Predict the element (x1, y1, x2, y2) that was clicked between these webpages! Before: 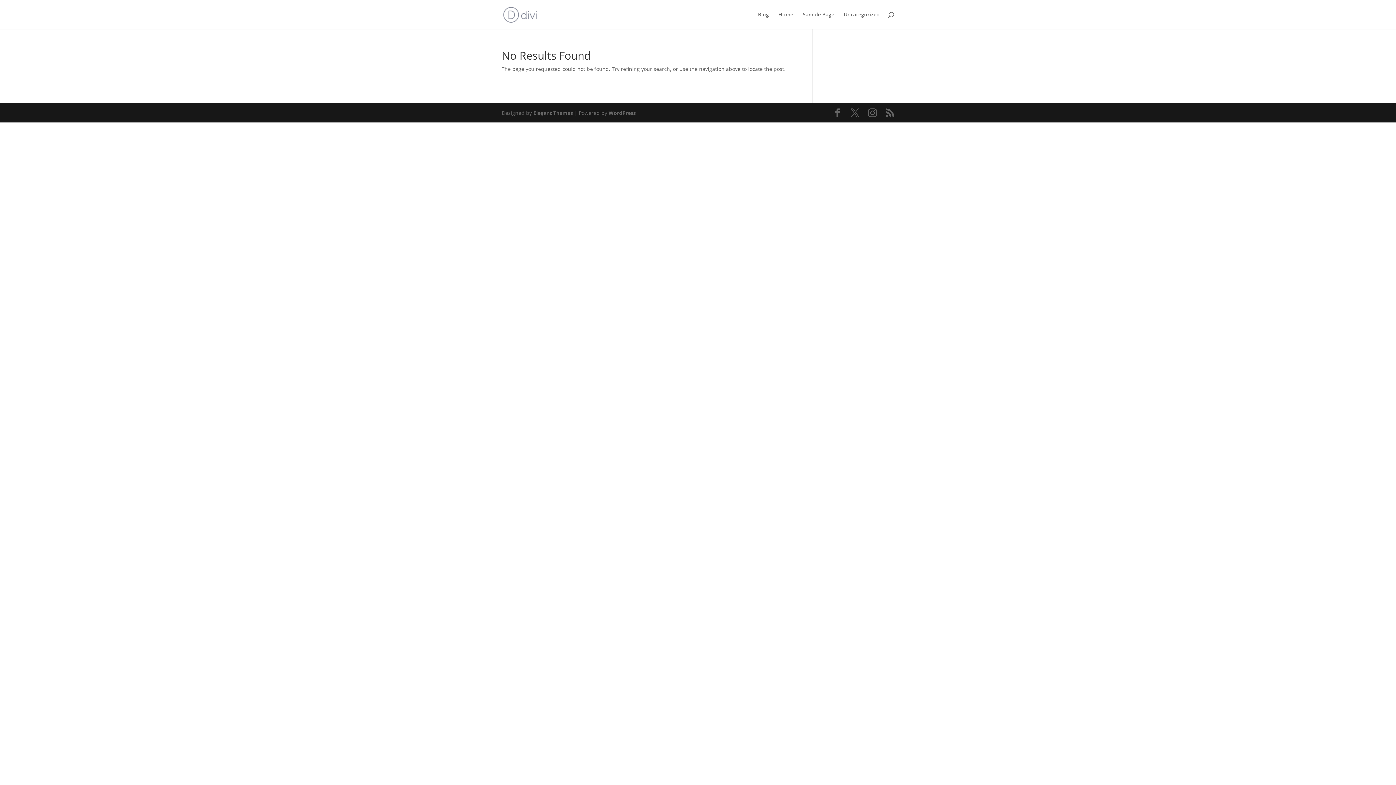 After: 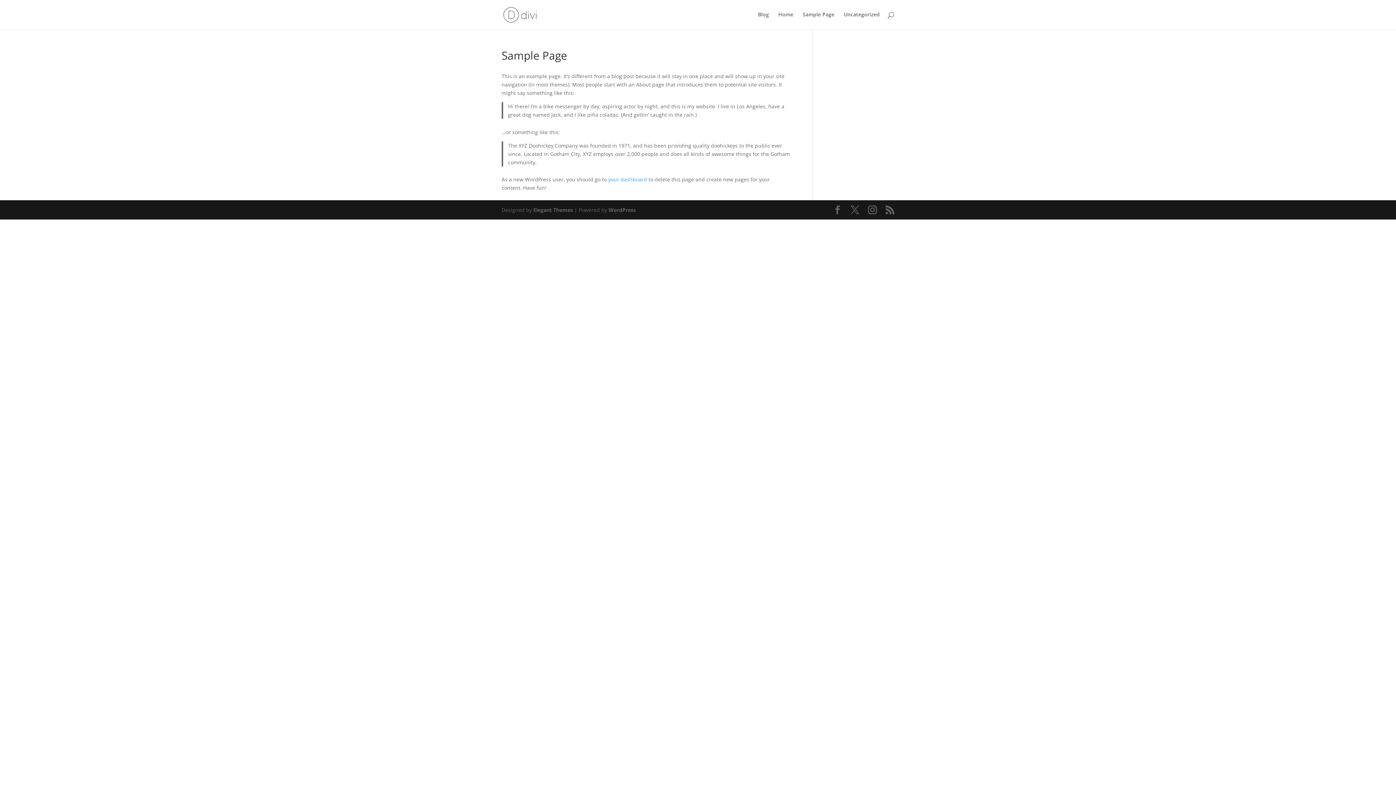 Action: bbox: (802, 12, 834, 29) label: Sample Page